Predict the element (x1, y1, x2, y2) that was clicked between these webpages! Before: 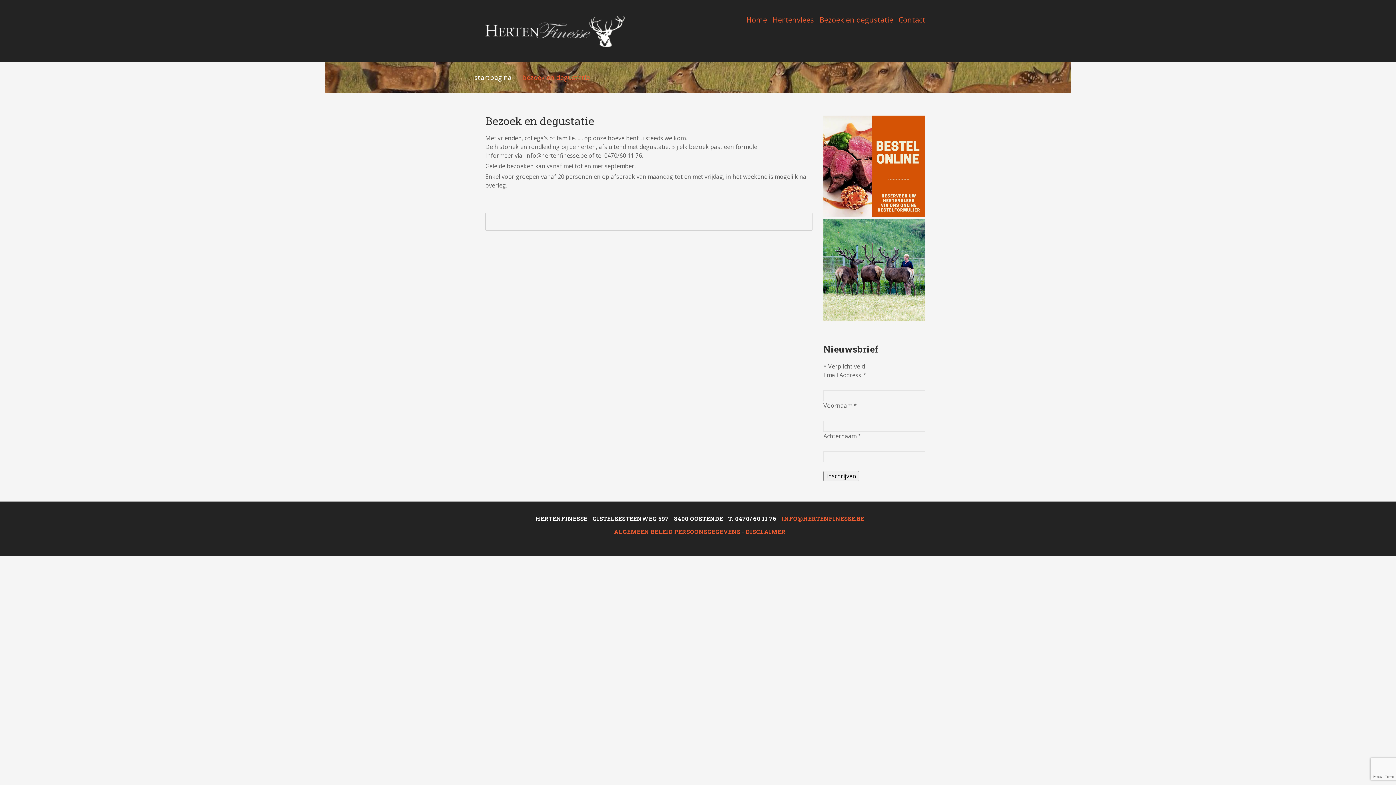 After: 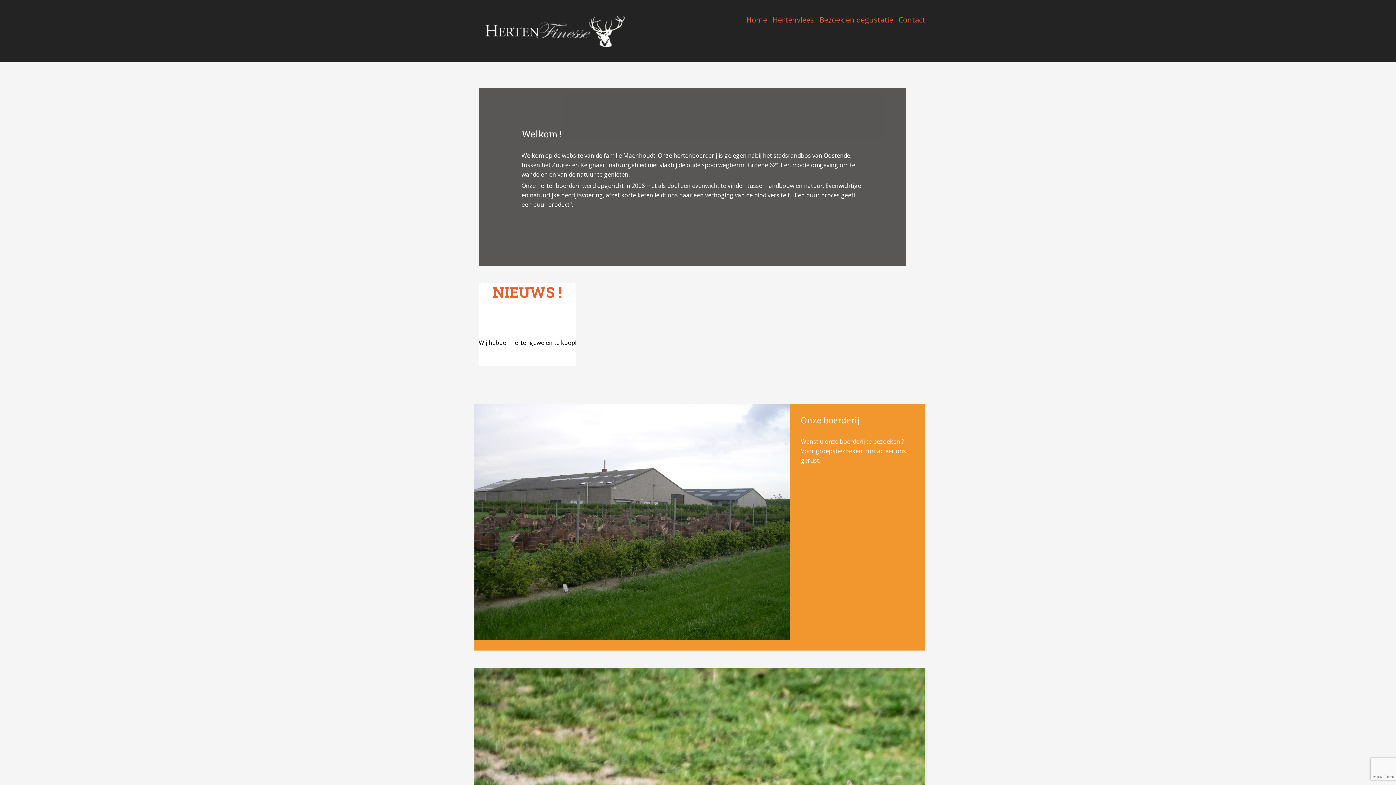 Action: bbox: (746, 14, 767, 24) label: Home